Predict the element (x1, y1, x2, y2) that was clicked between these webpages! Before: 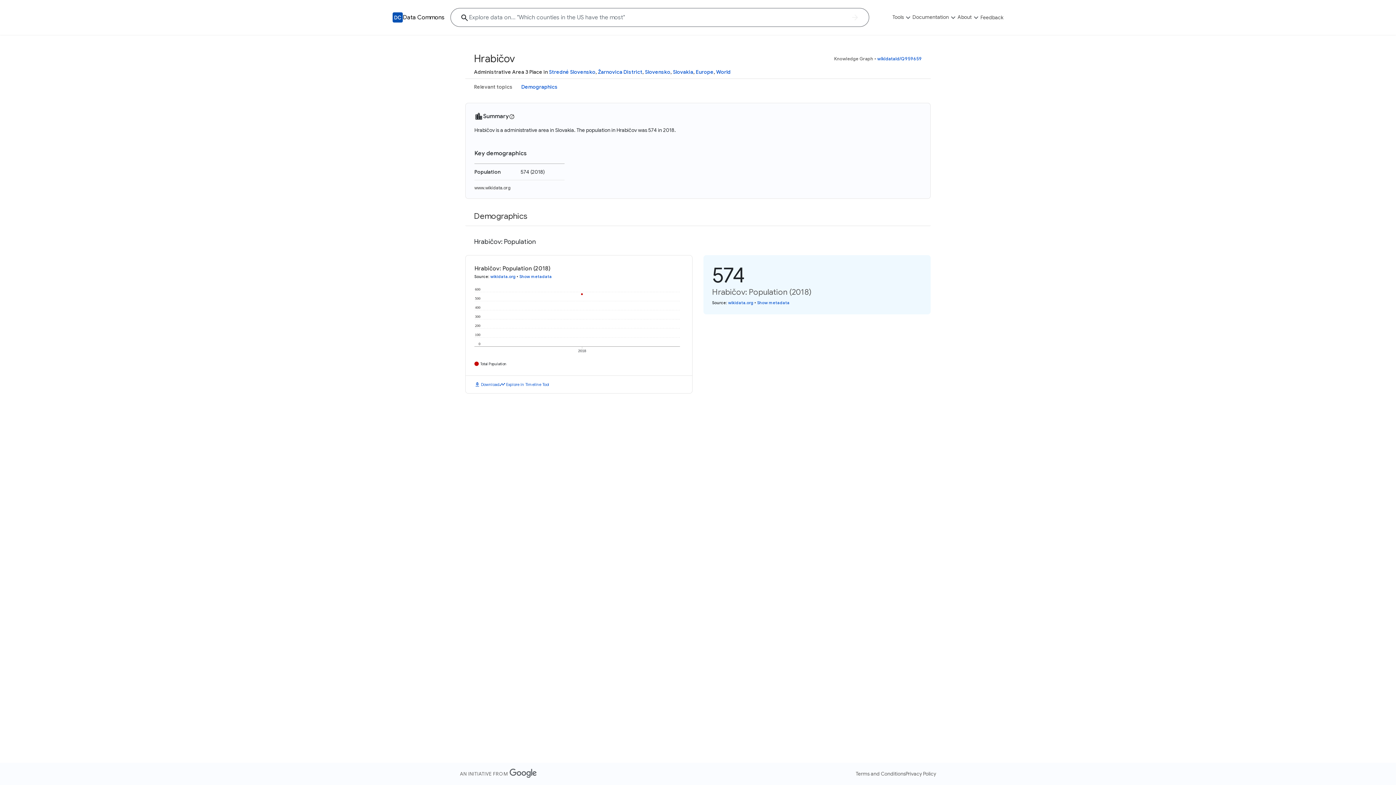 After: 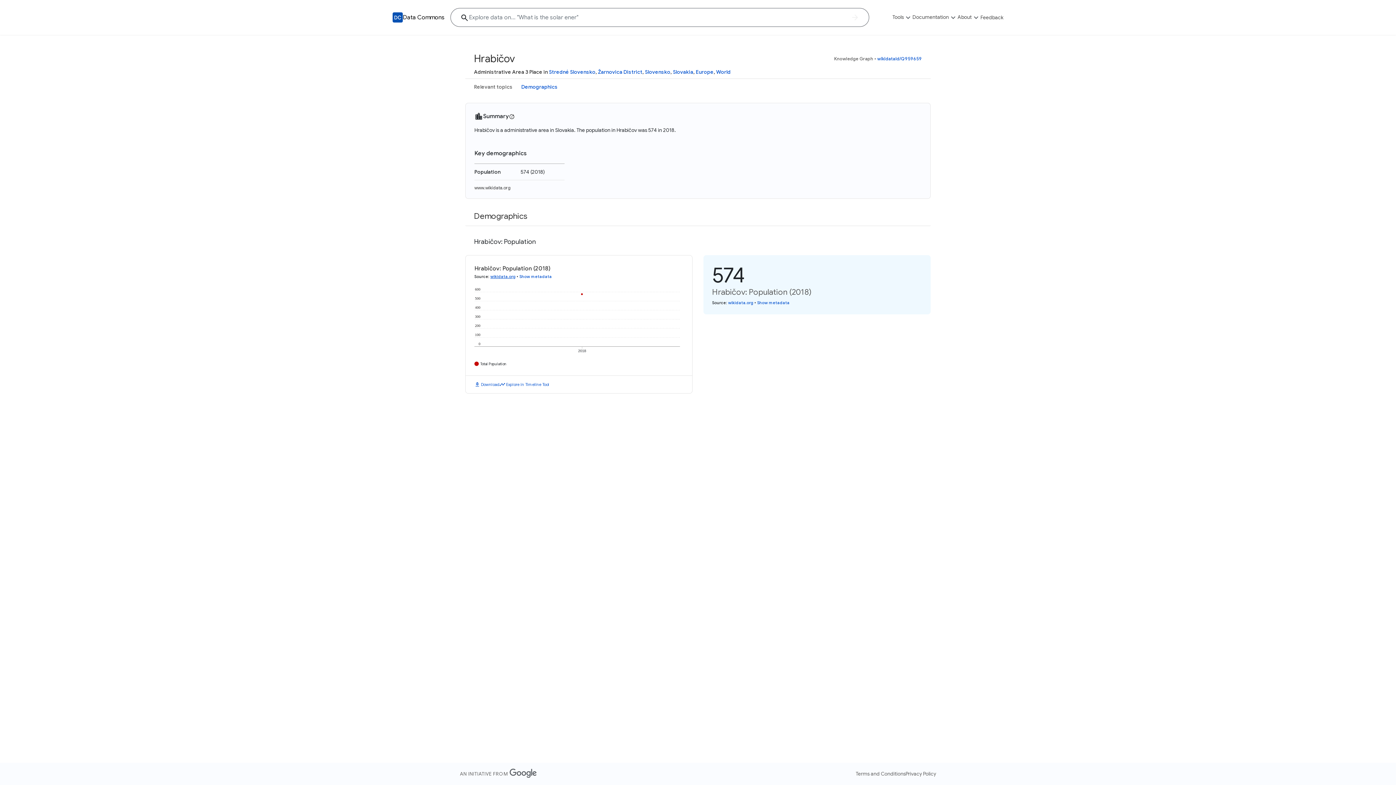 Action: label: wikidata.org bbox: (490, 274, 515, 279)